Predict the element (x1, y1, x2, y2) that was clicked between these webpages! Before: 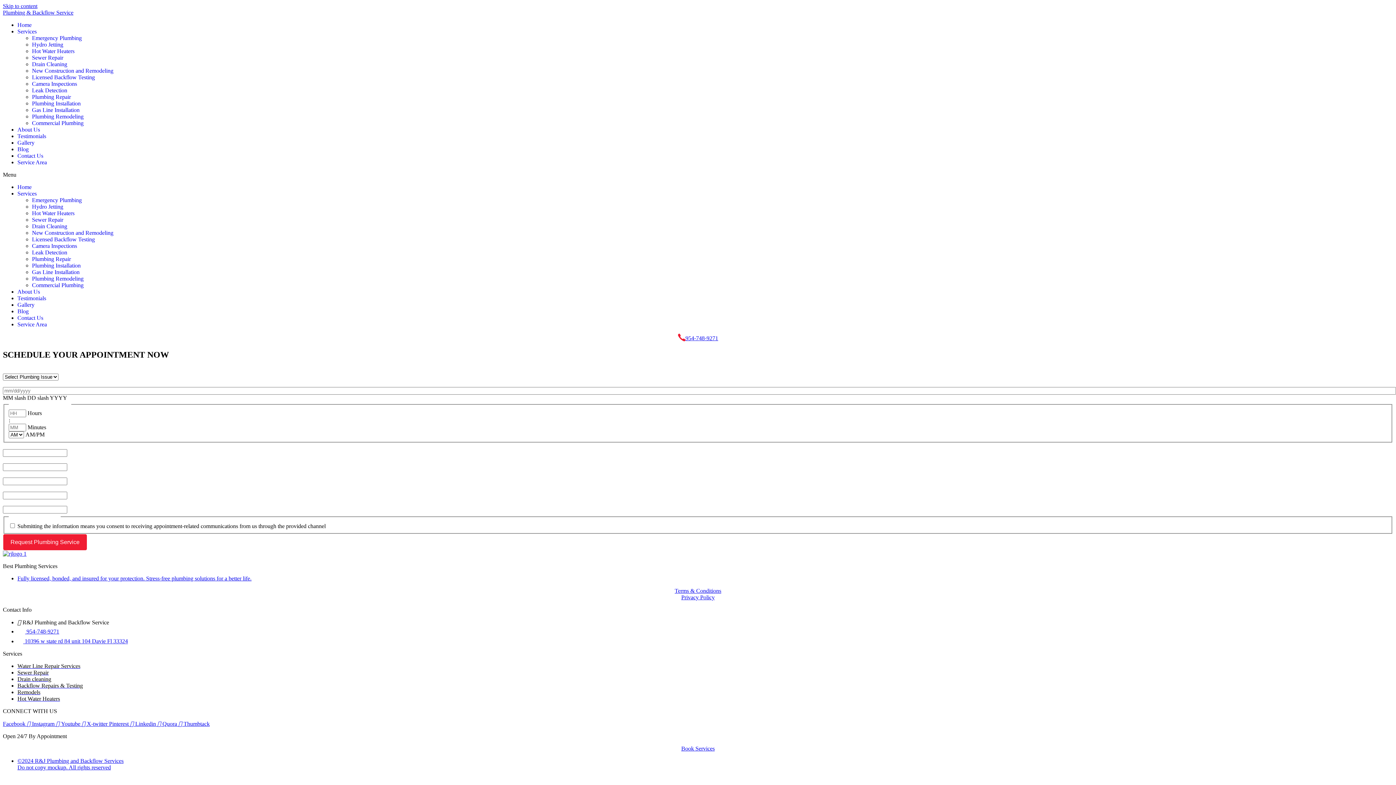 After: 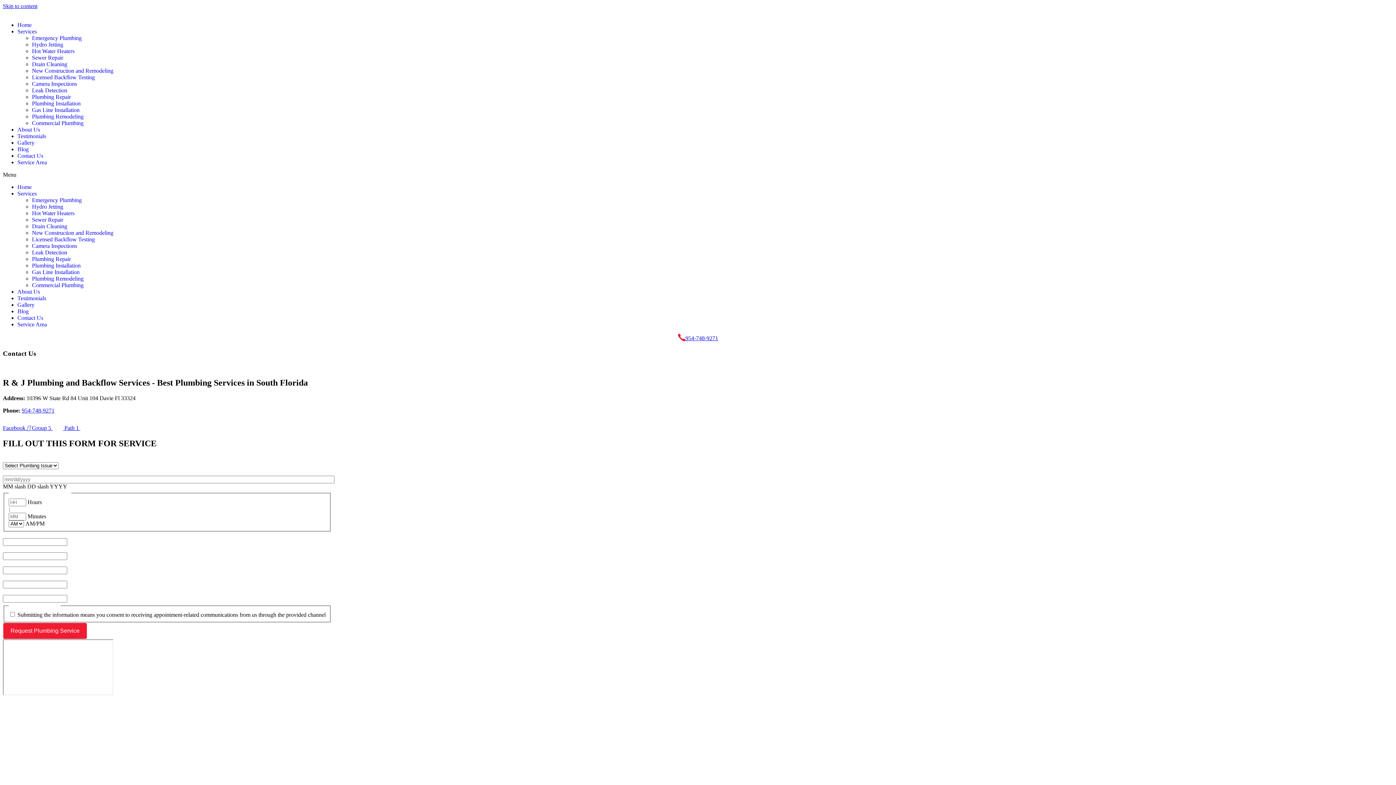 Action: label: Contact Us bbox: (17, 152, 43, 158)